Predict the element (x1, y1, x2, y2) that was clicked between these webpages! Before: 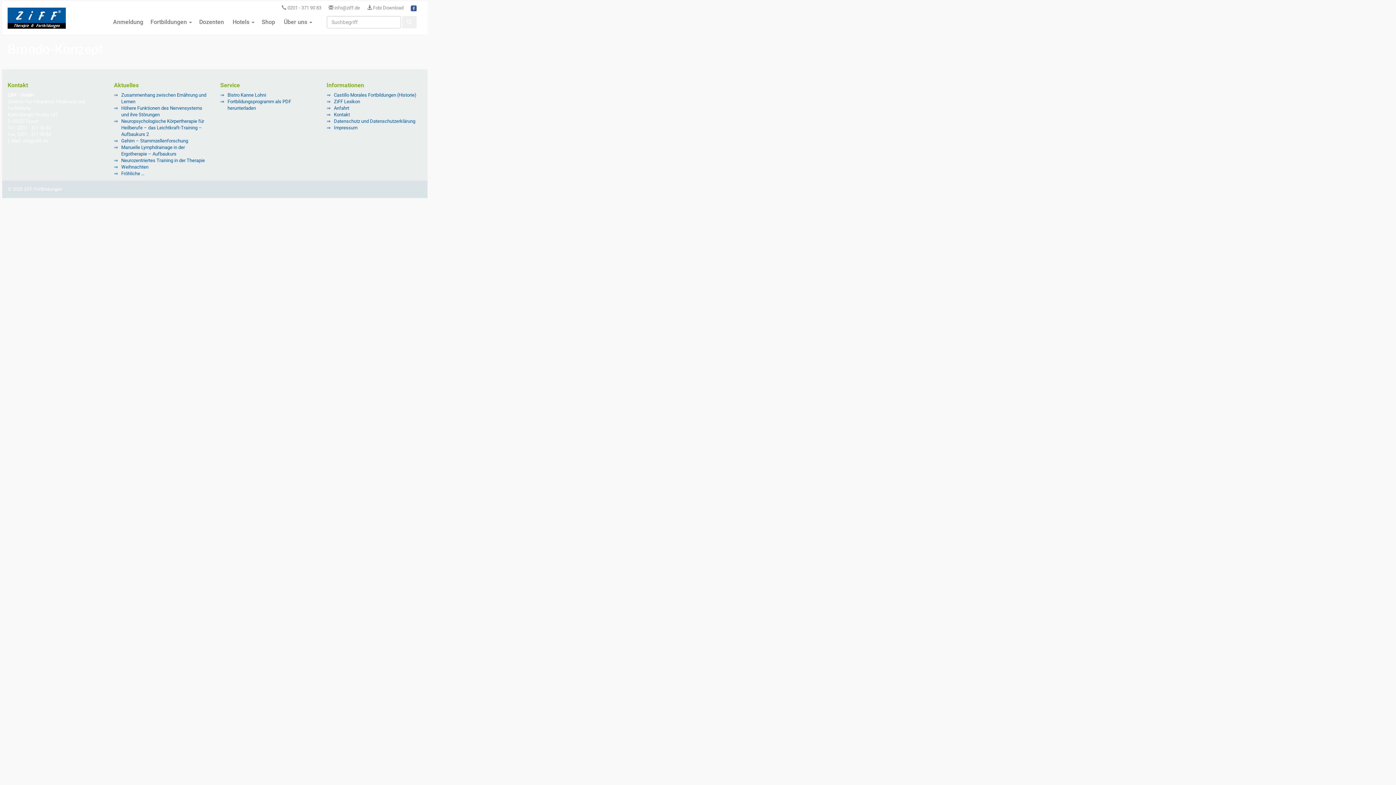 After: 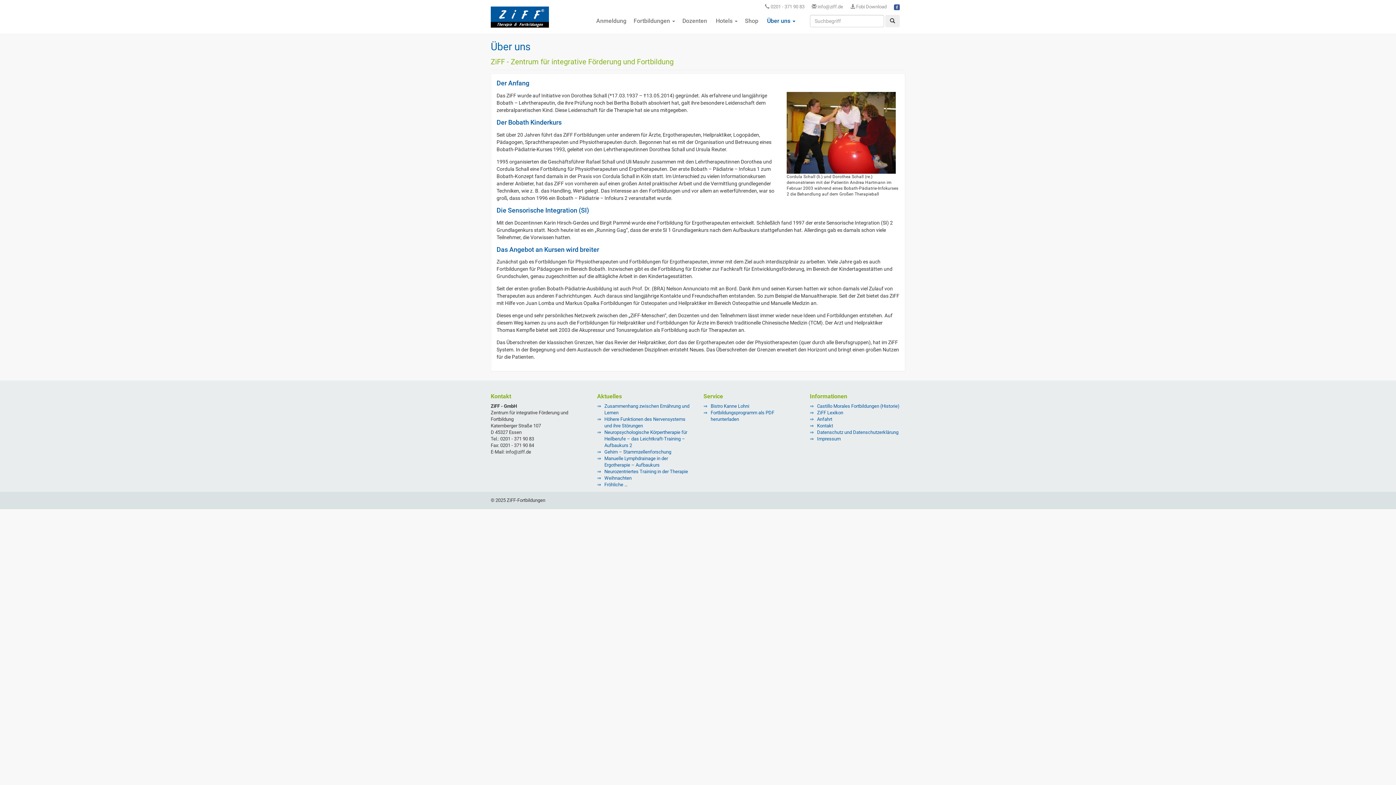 Action: bbox: (278, 14, 316, 29) label:  Über uns 